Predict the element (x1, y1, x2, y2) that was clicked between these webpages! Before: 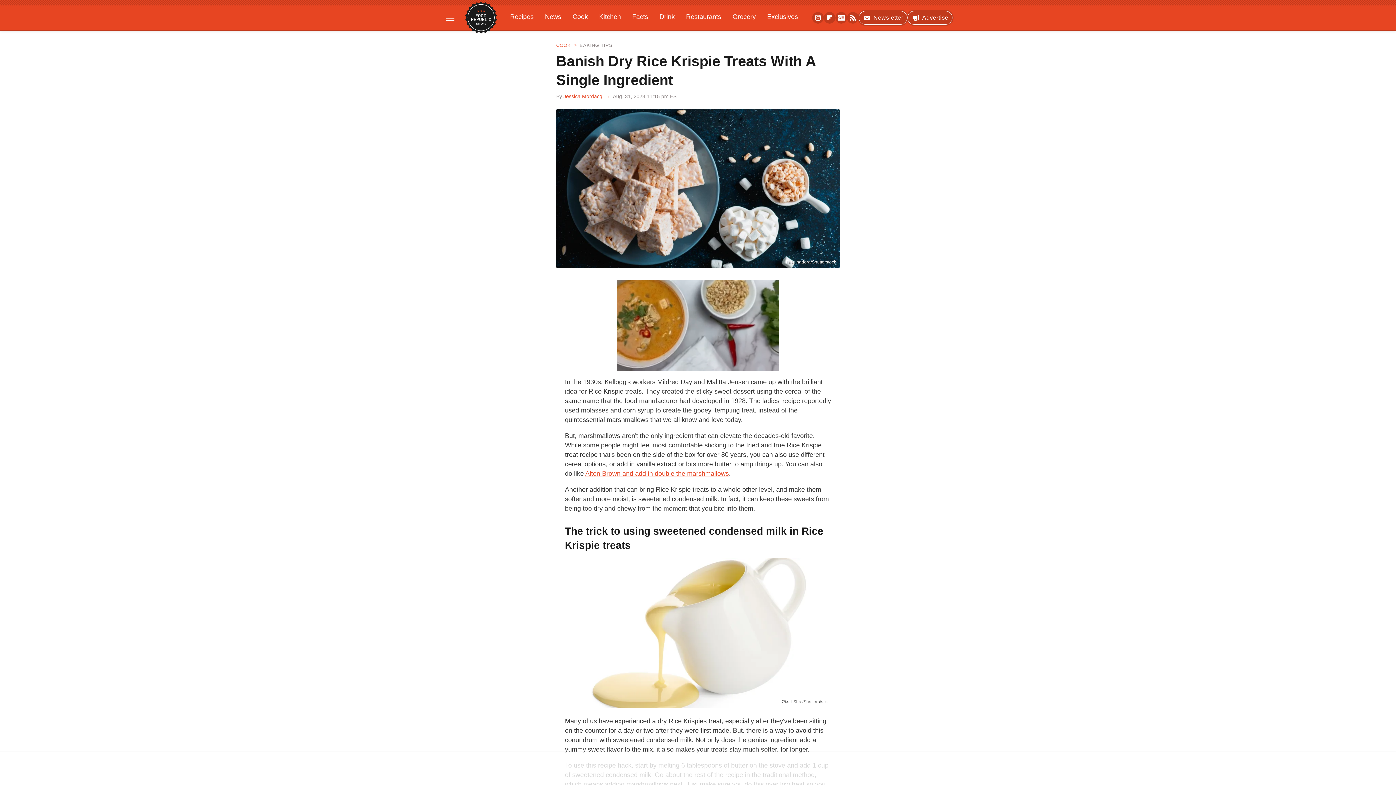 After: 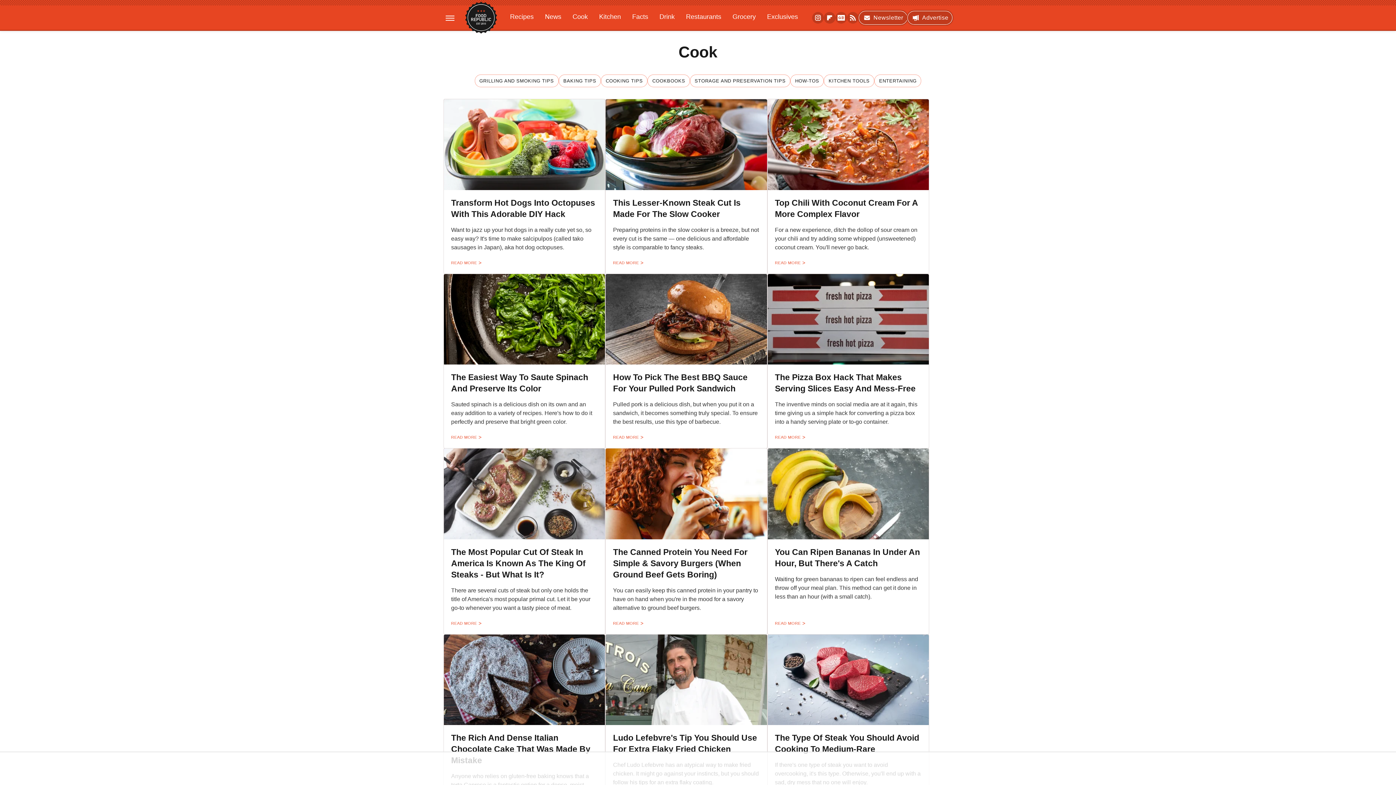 Action: bbox: (556, 42, 571, 47) label: COOK